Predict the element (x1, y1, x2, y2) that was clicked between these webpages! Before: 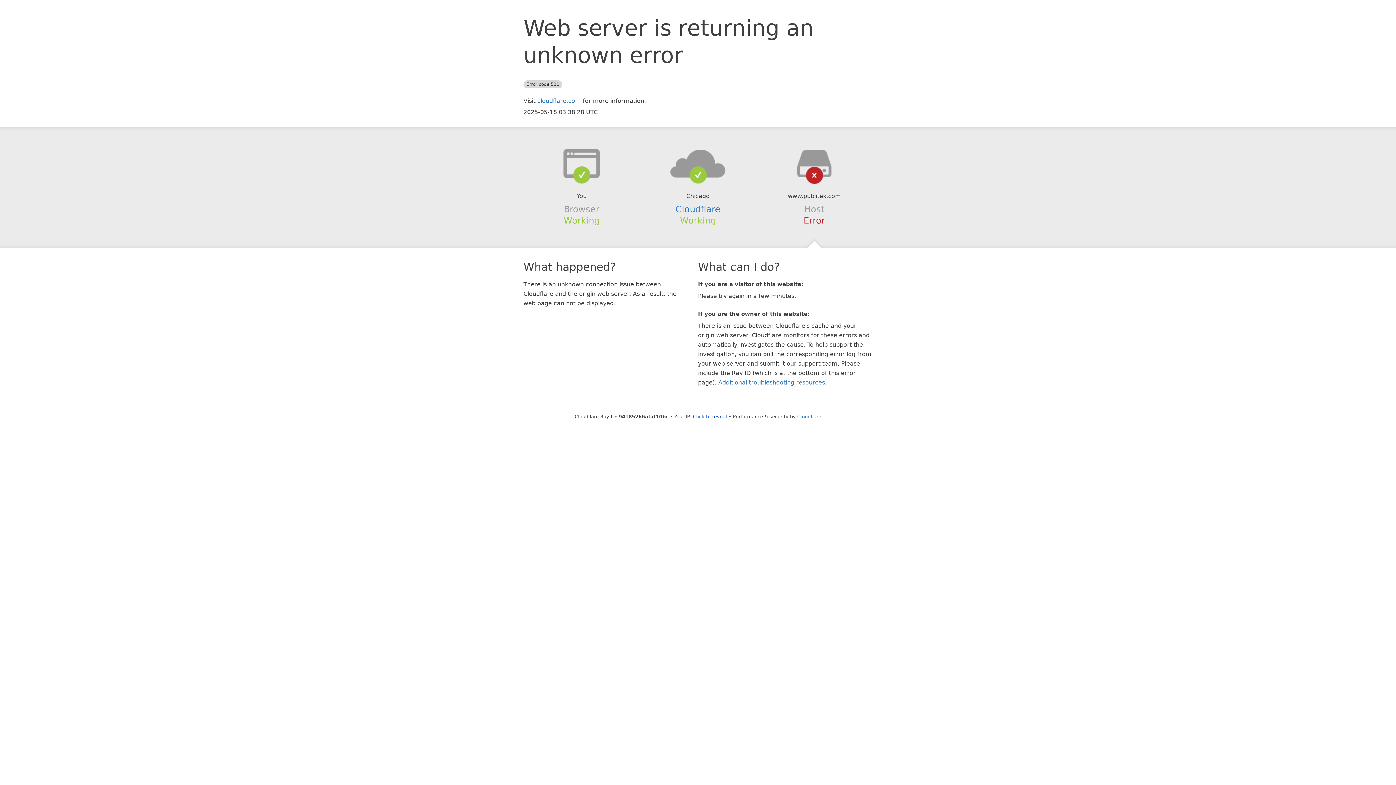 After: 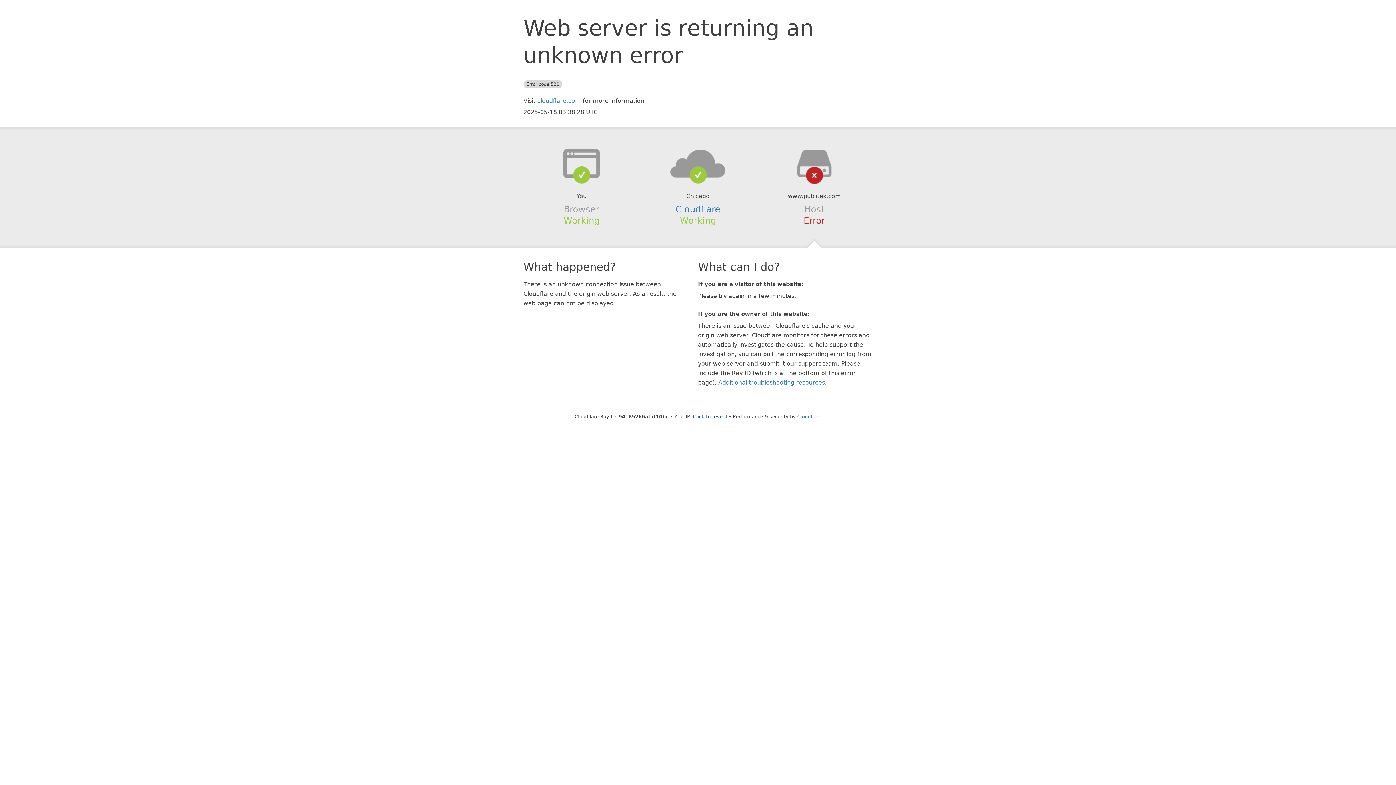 Action: bbox: (639, 148, 756, 178)